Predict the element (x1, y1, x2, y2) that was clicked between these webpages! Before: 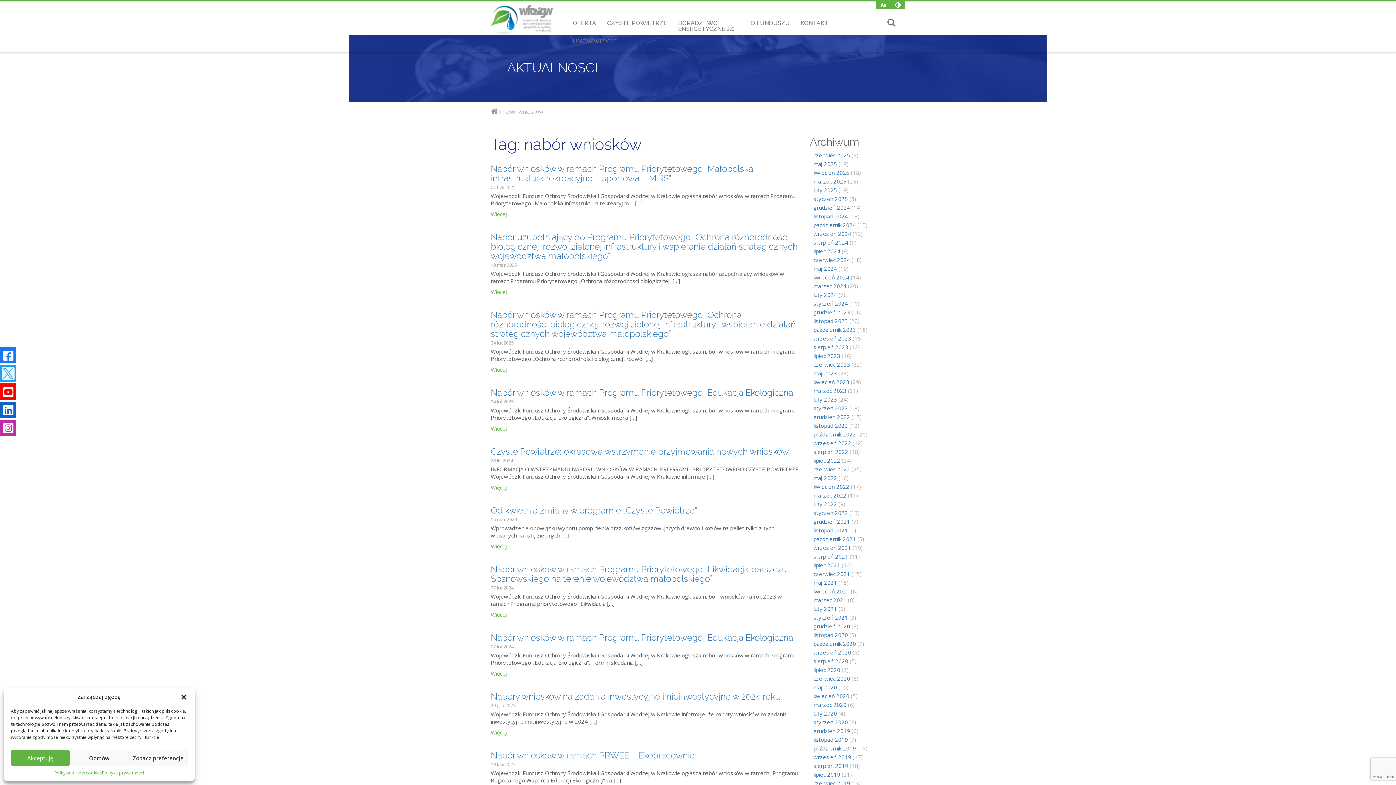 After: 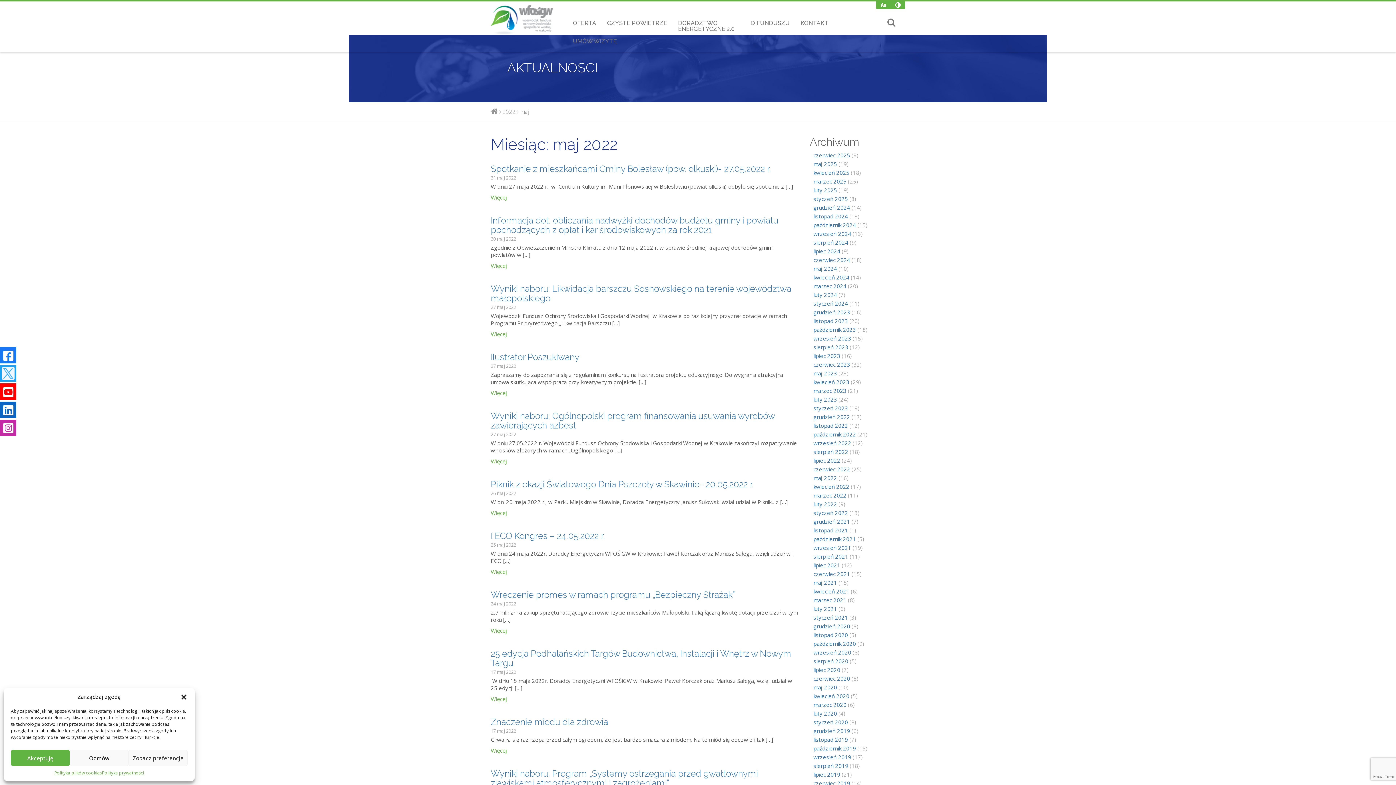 Action: bbox: (813, 474, 837, 481) label: maj 2022